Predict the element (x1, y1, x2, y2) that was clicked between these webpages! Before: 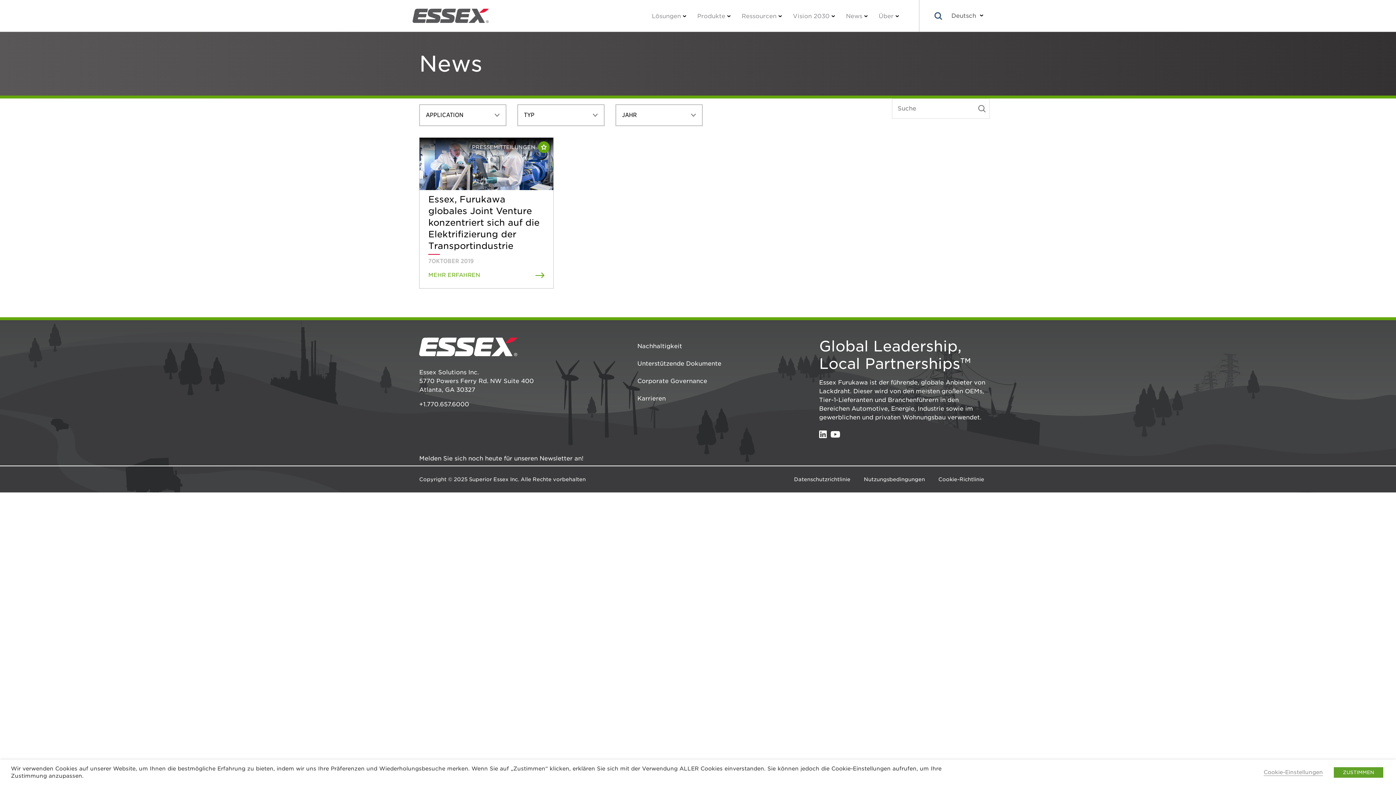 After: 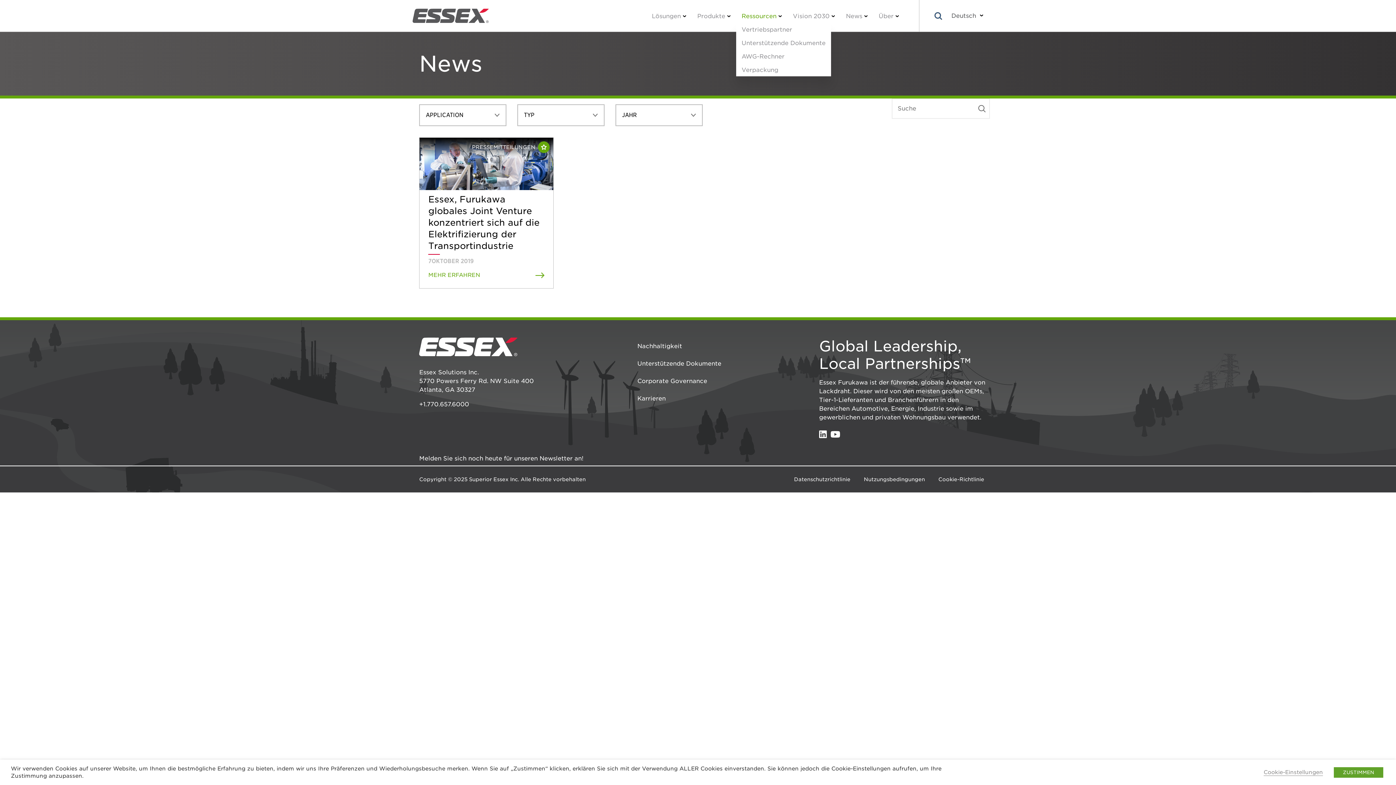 Action: bbox: (736, 9, 787, 22) label: Ressourcen